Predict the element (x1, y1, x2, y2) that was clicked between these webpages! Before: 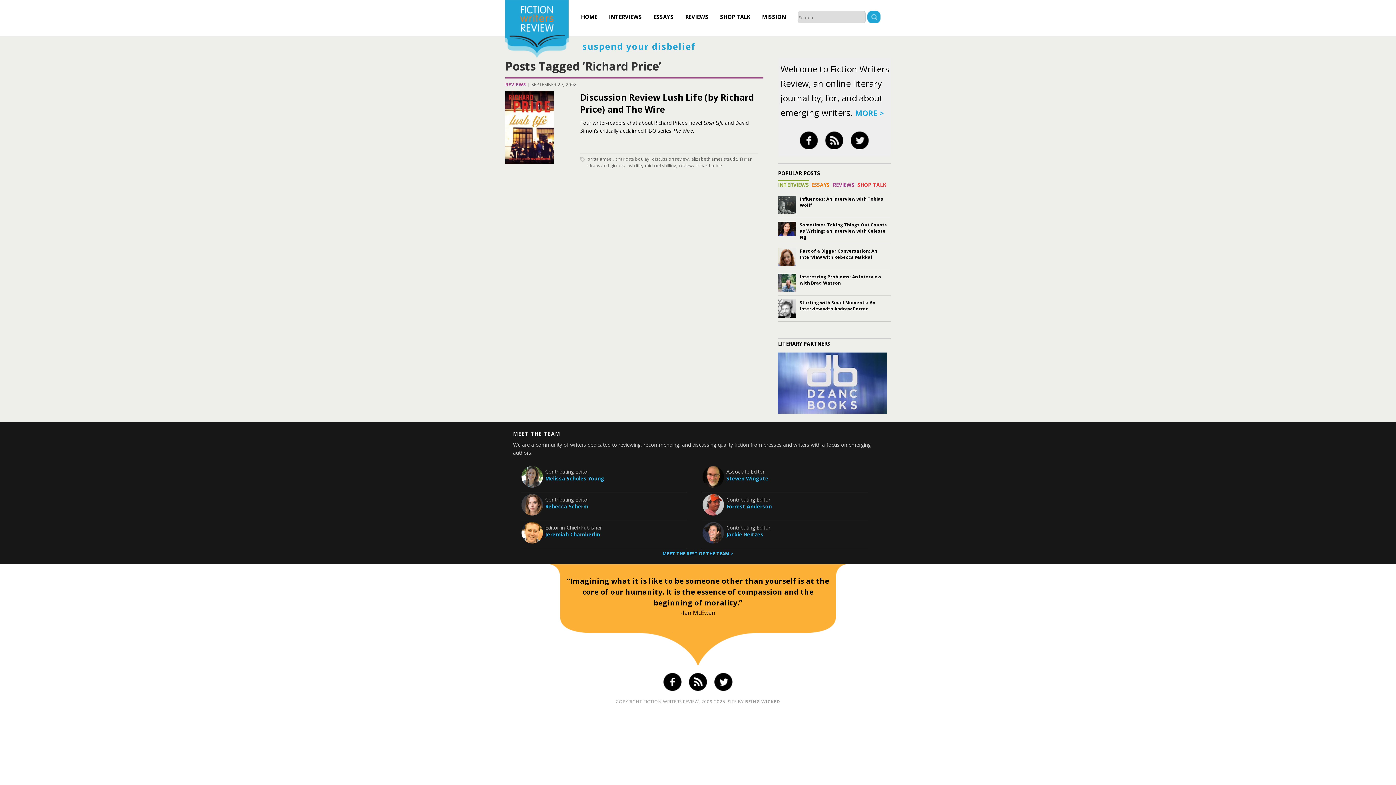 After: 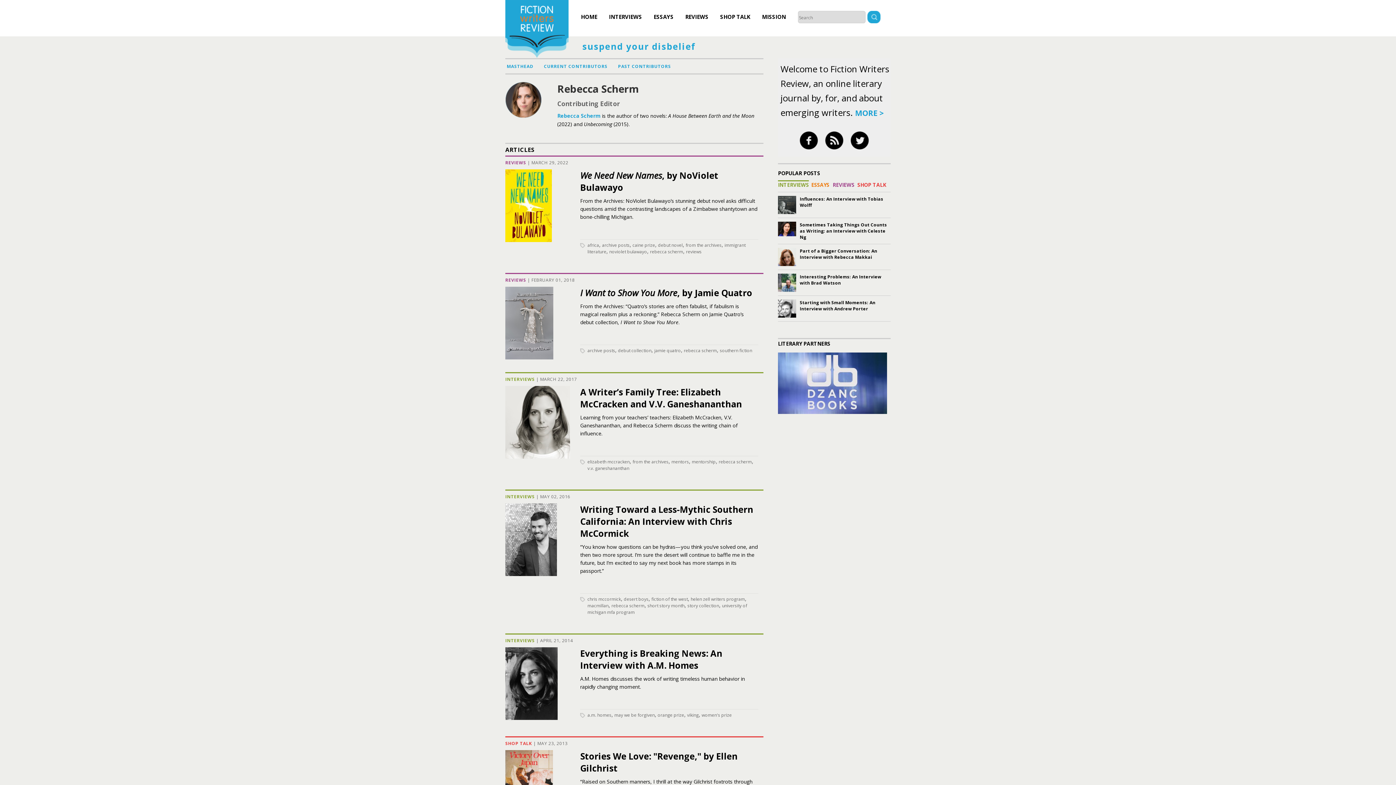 Action: label: Rebecca Scherm bbox: (545, 503, 588, 510)